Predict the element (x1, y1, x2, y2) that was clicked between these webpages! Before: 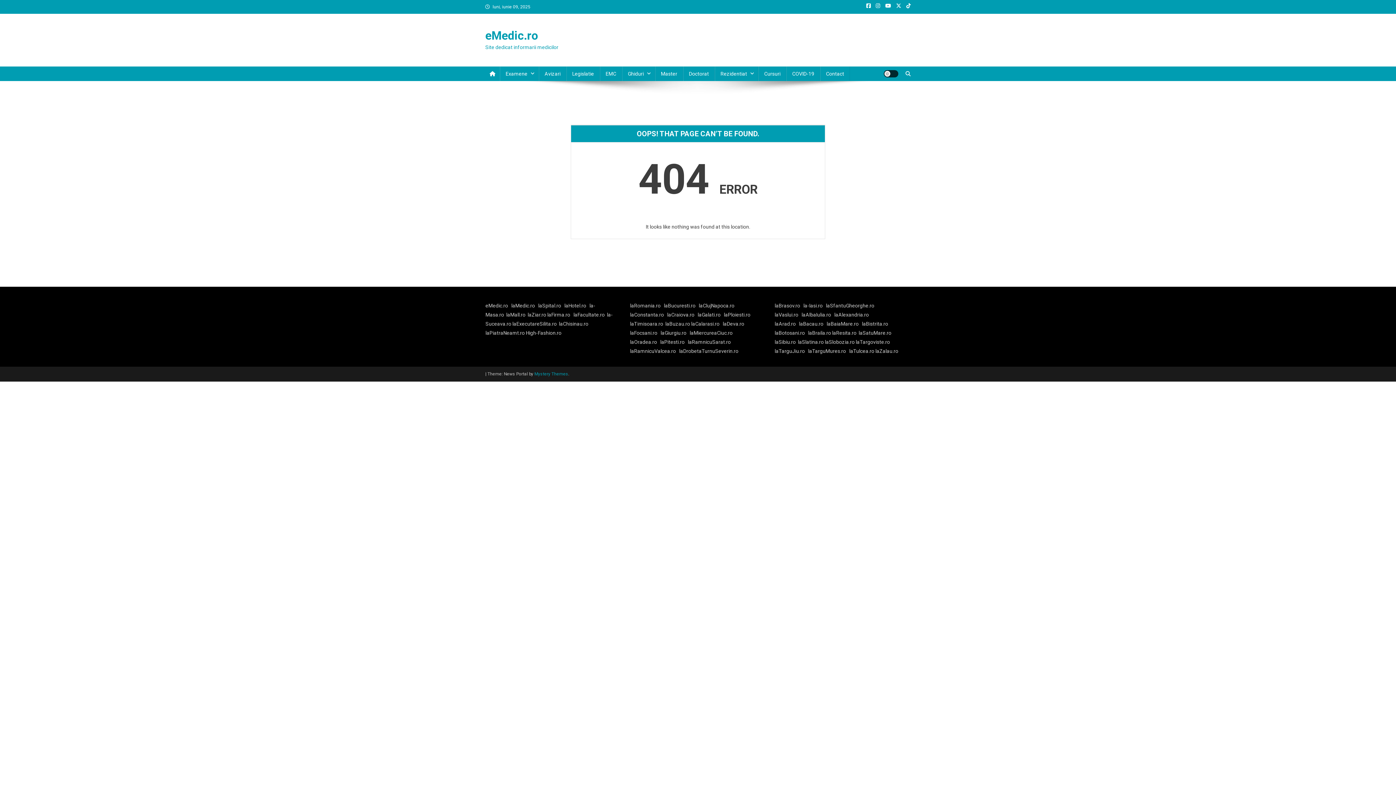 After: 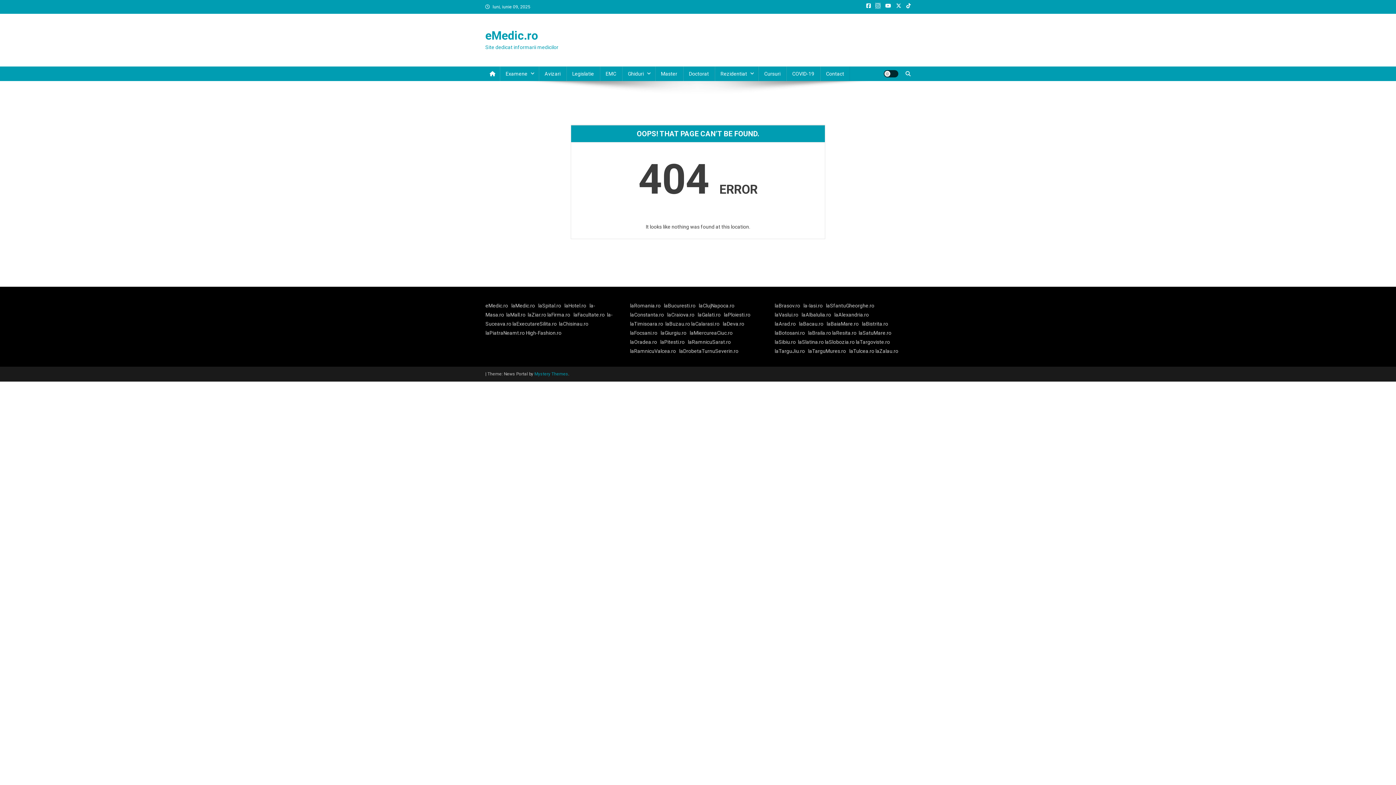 Action: bbox: (876, 3, 880, 8)